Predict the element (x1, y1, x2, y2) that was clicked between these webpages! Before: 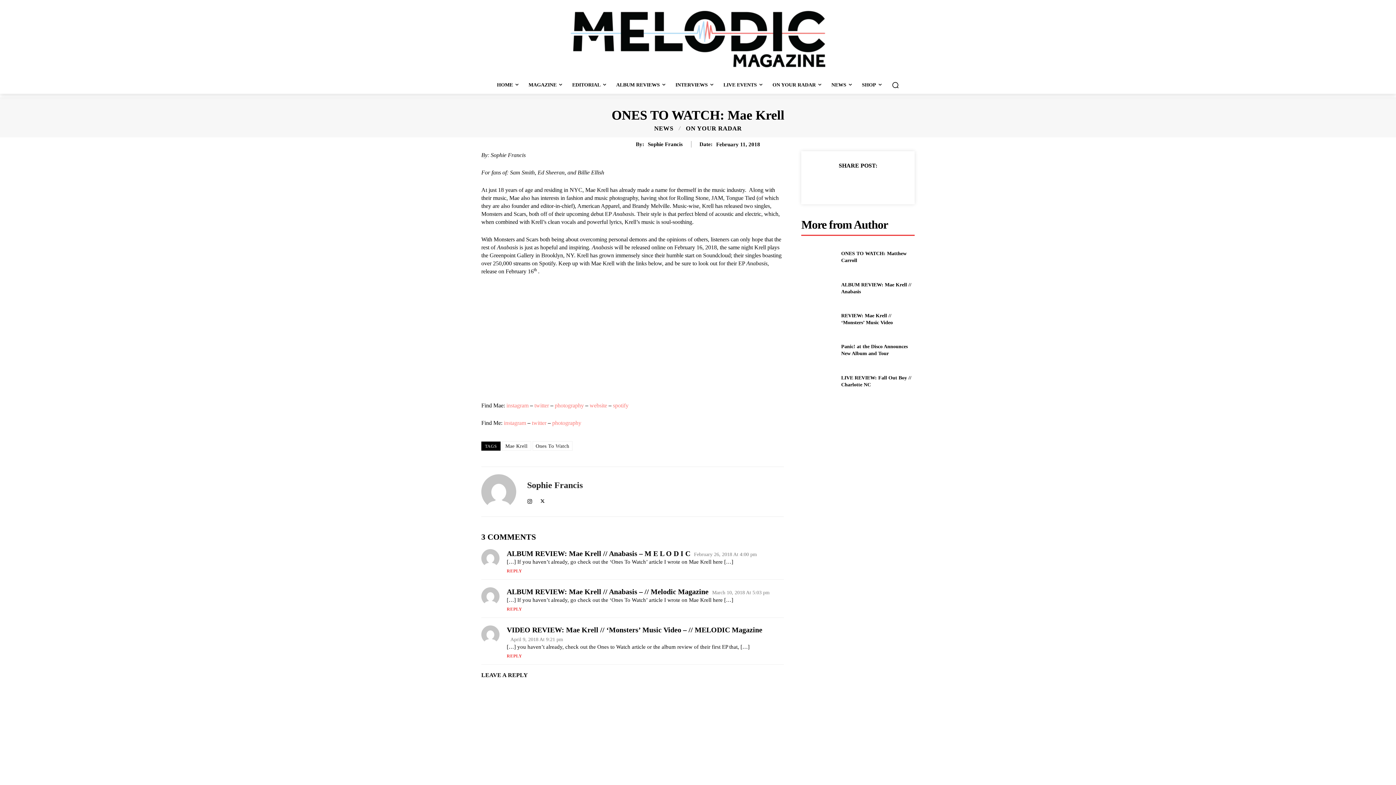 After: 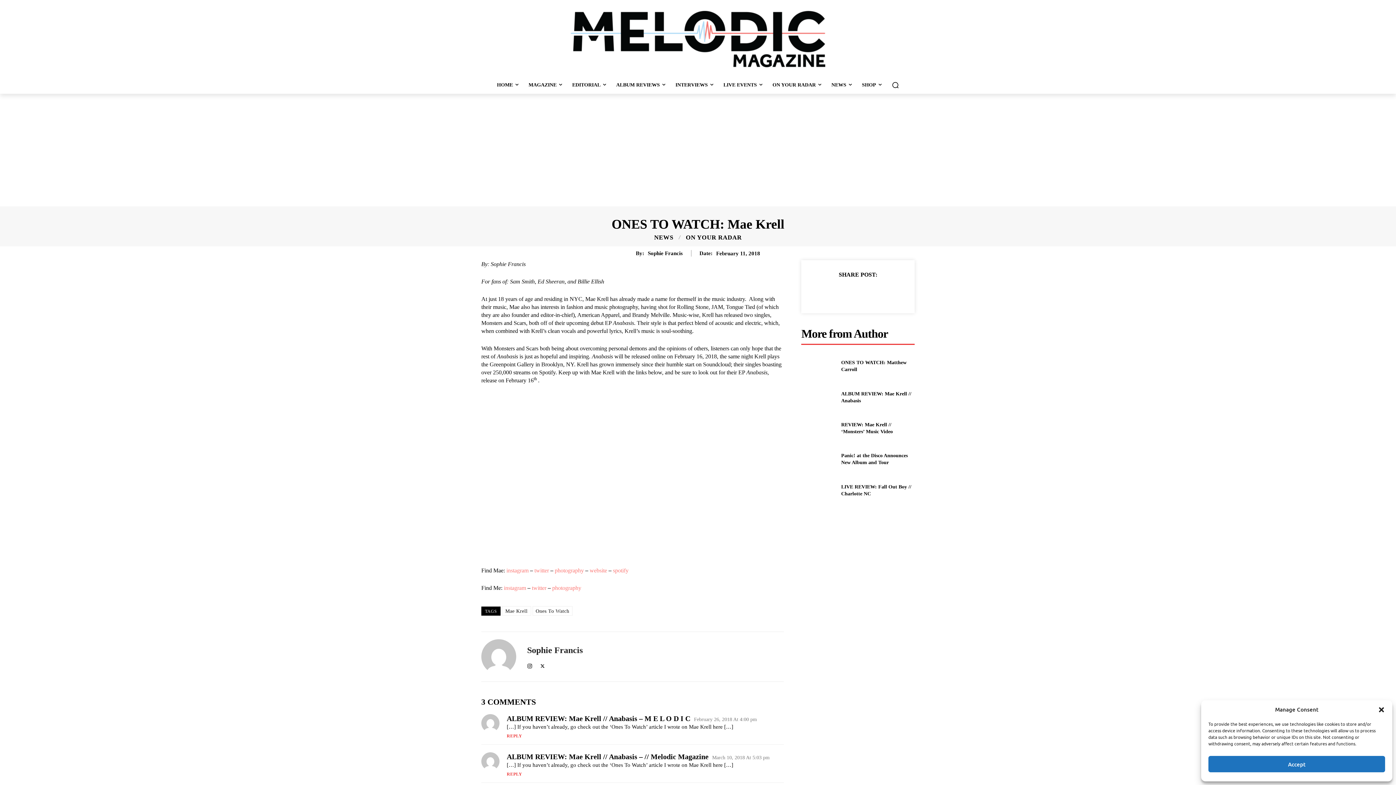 Action: bbox: (504, 420, 526, 426) label: instagram